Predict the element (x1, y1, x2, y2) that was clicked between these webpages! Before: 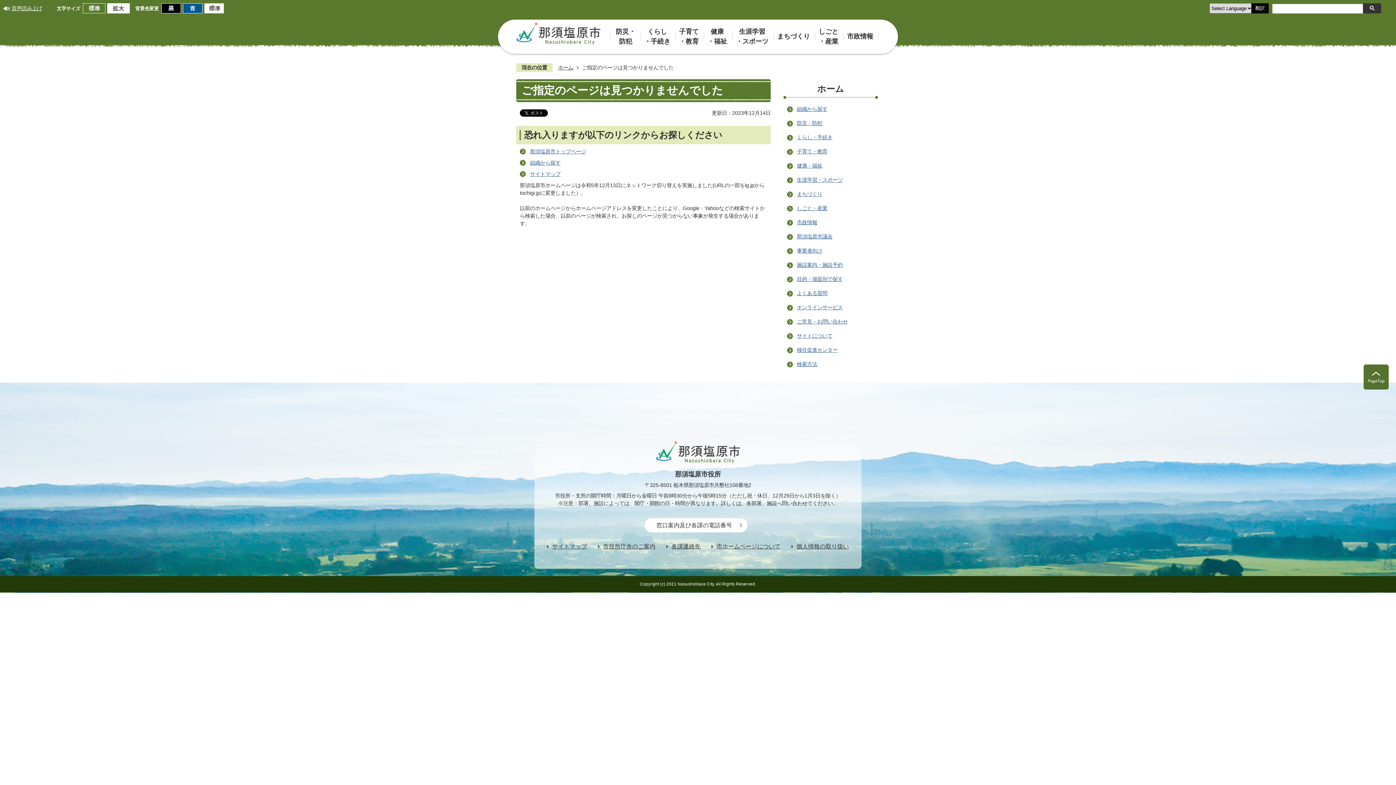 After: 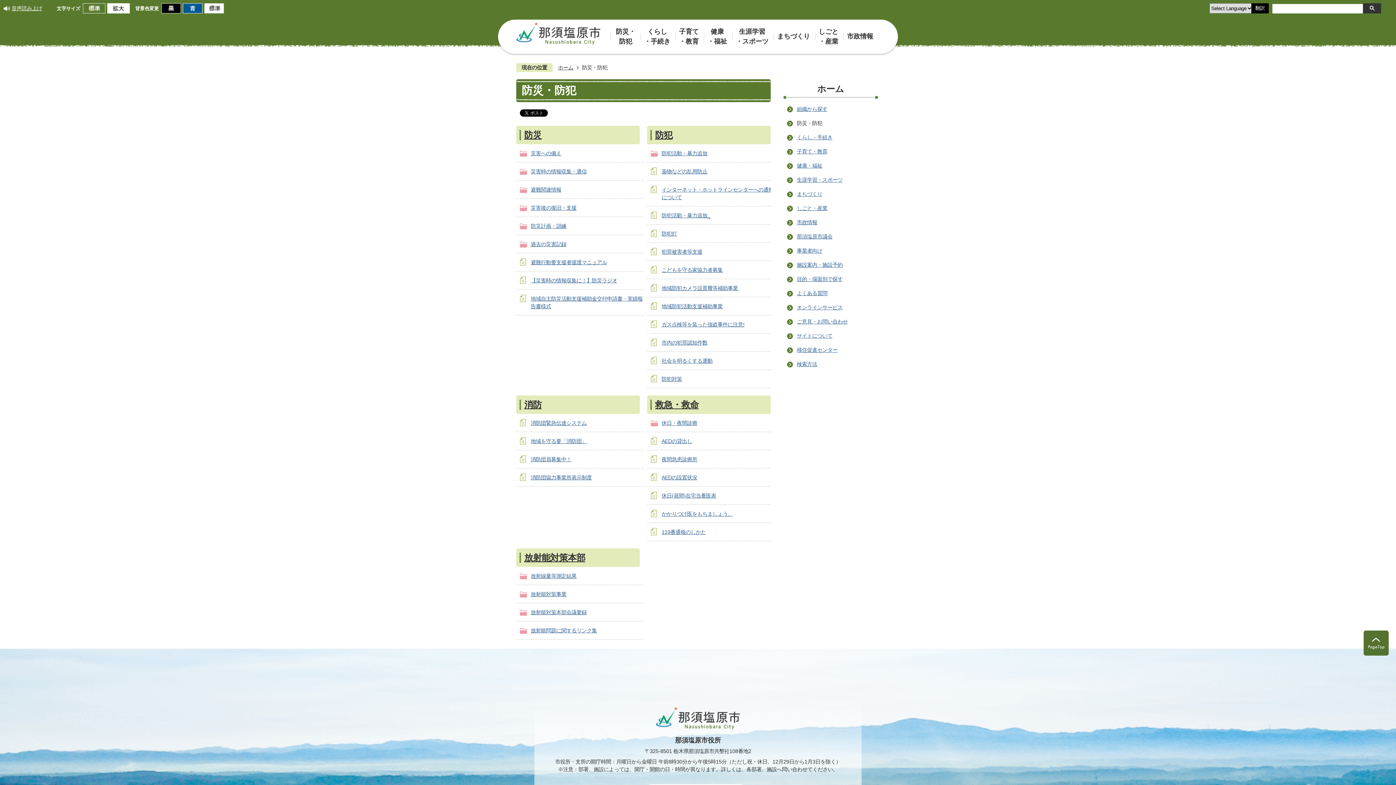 Action: label: 防災・
防犯 bbox: (611, 26, 640, 46)